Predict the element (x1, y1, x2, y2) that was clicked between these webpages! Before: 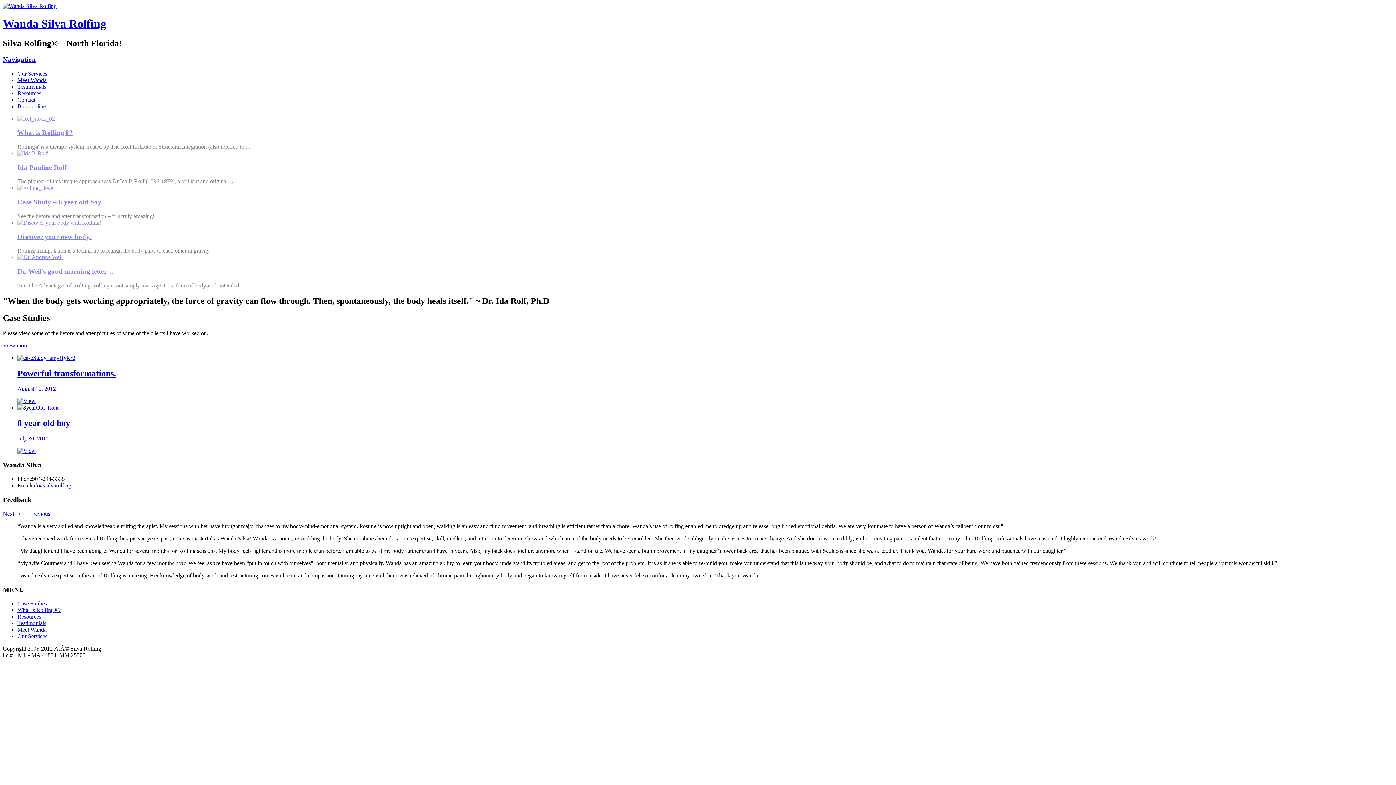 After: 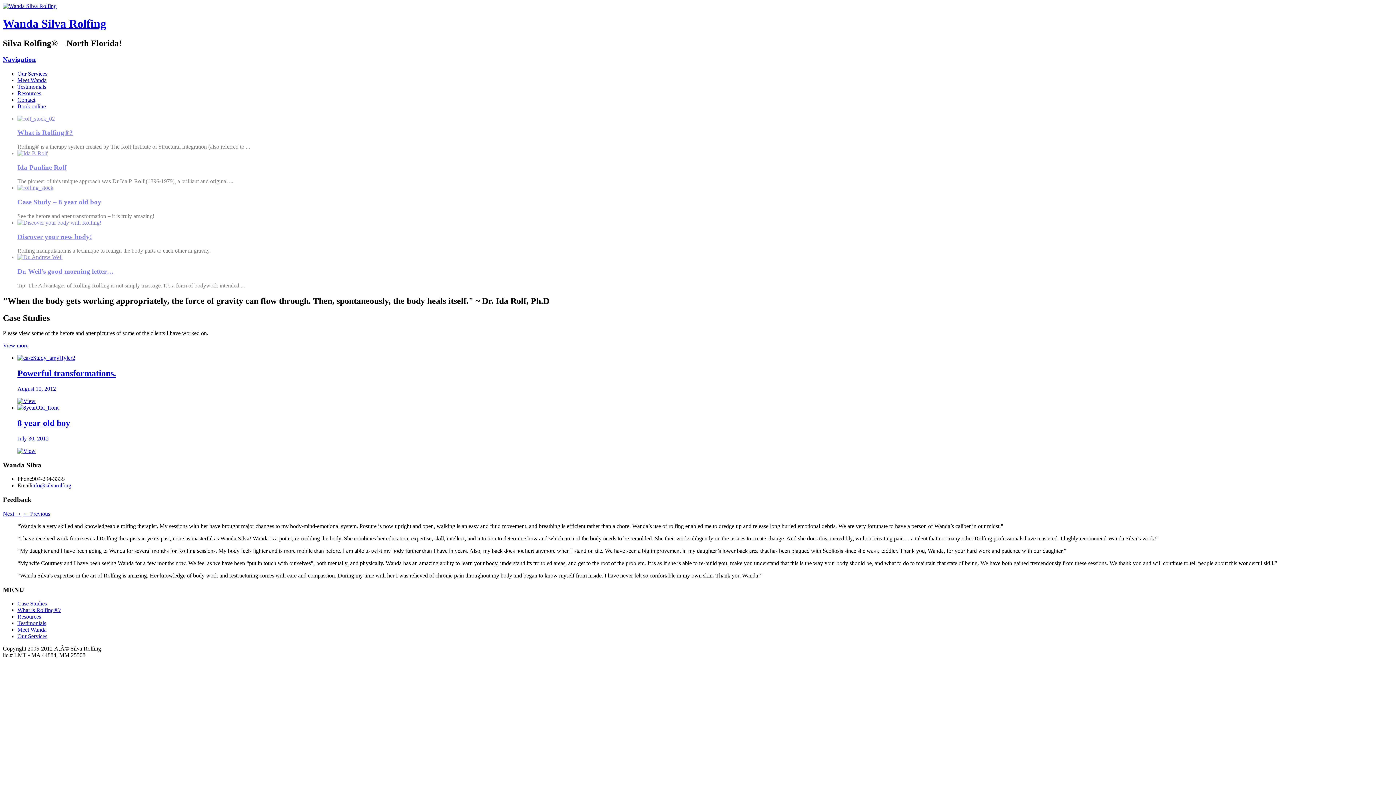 Action: bbox: (2, 510, 21, 517) label: Next →